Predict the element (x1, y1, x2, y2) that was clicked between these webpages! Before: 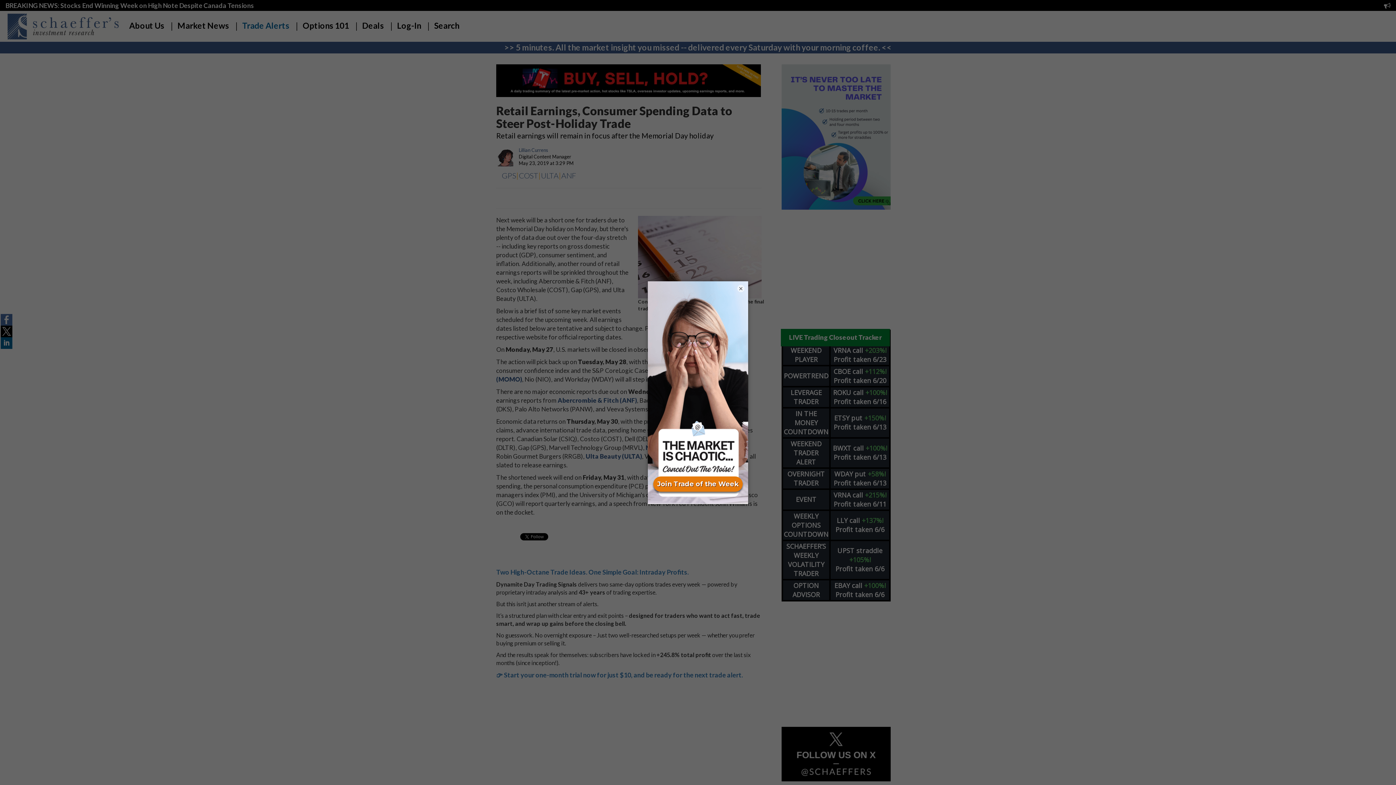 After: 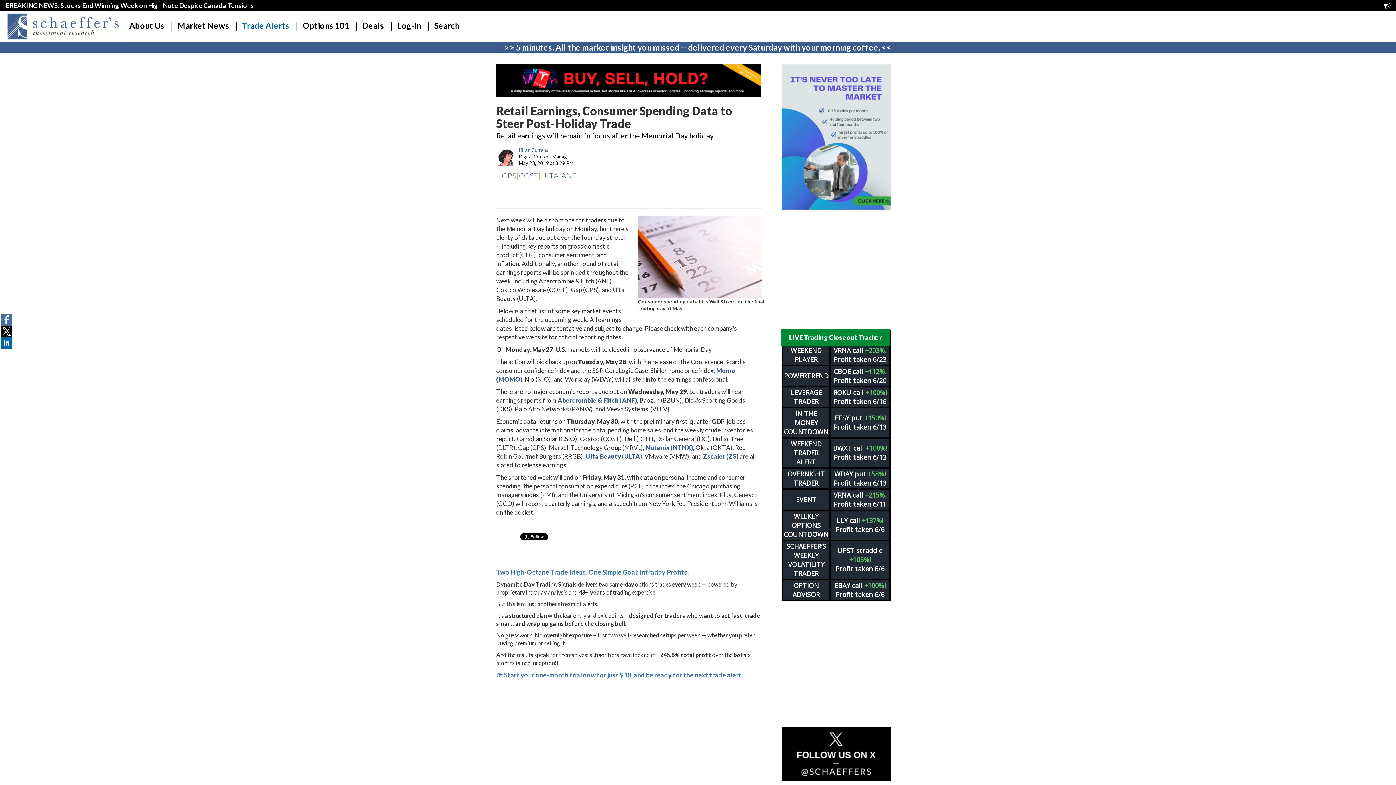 Action: bbox: (737, 284, 744, 292) label: ×